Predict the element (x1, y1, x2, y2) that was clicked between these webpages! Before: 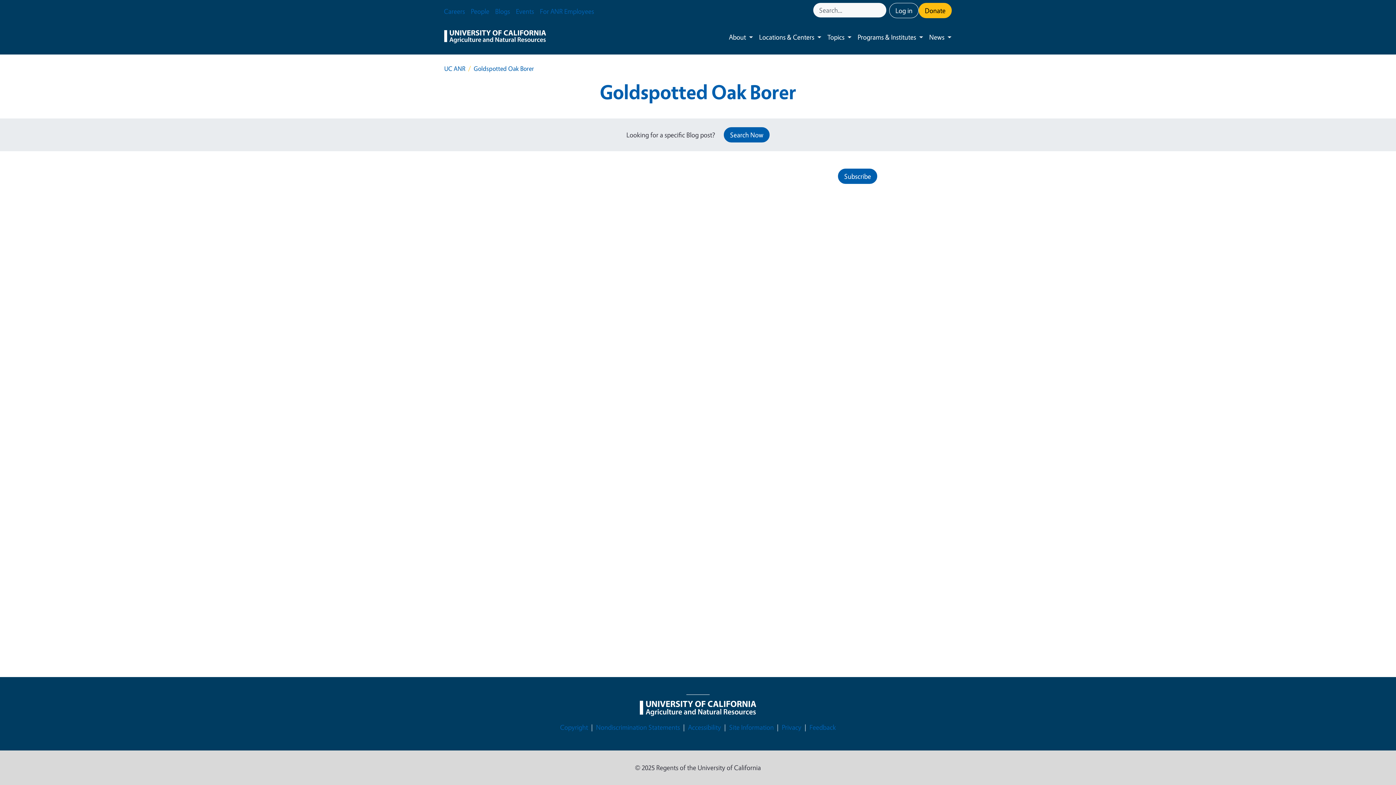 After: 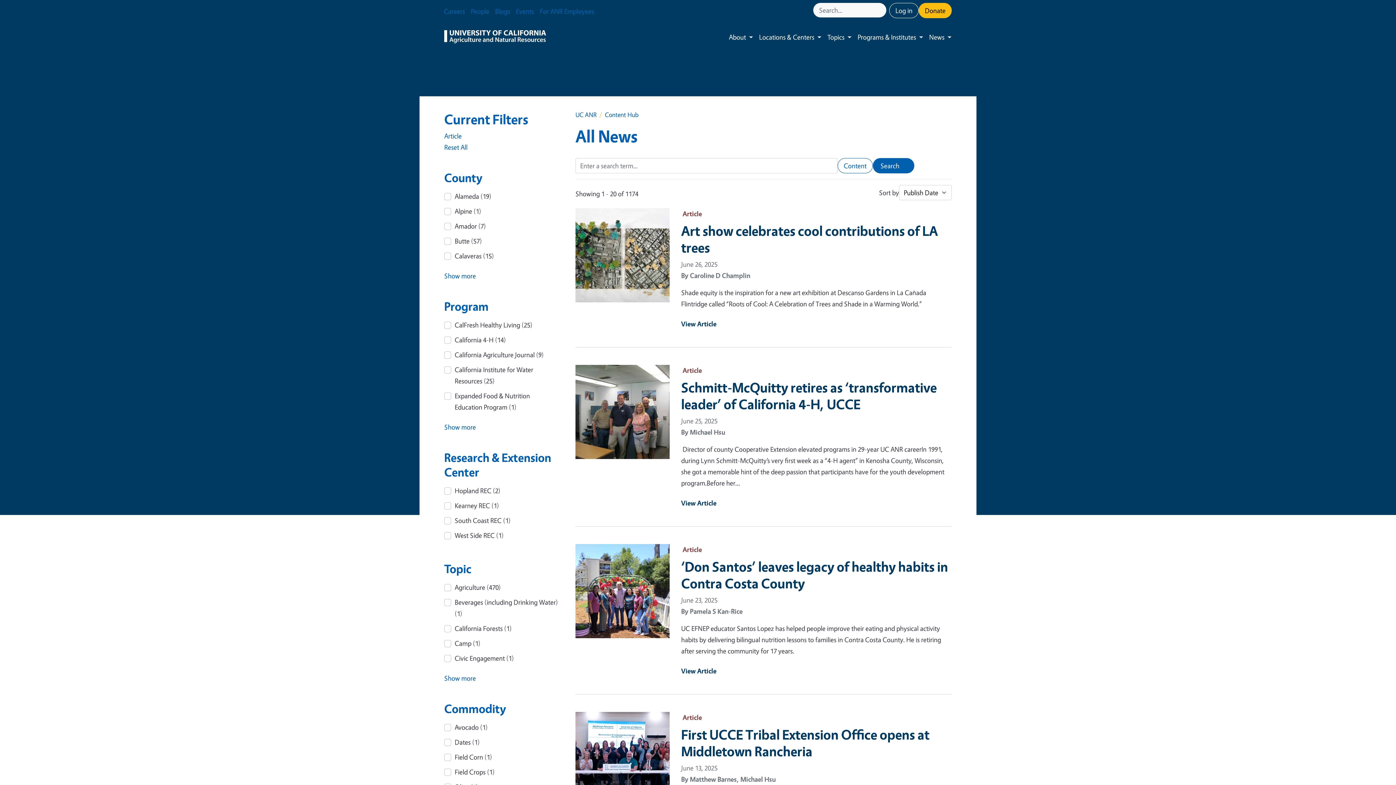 Action: bbox: (923, 25, 947, 48) label: News